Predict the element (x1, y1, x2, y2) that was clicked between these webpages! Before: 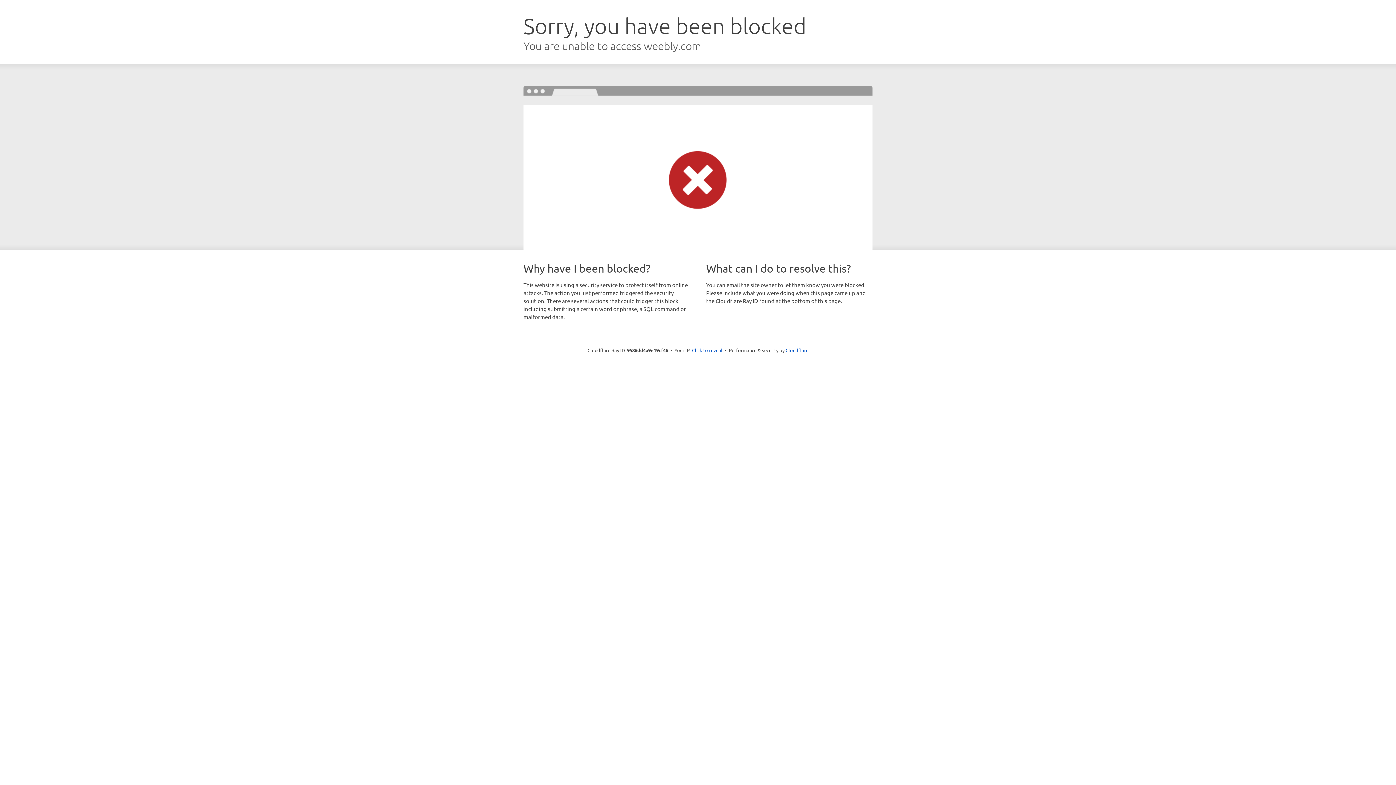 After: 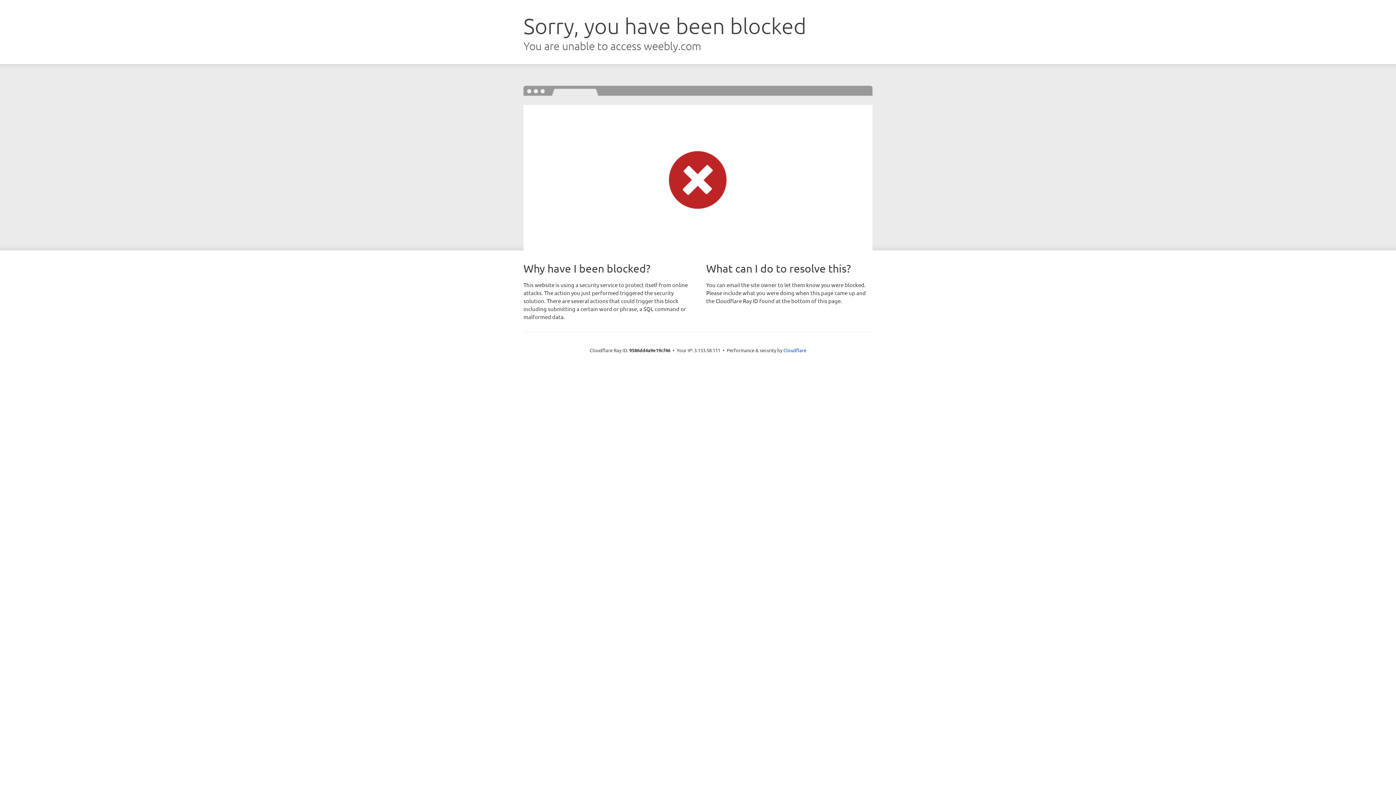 Action: bbox: (692, 346, 722, 353) label: Click to reveal